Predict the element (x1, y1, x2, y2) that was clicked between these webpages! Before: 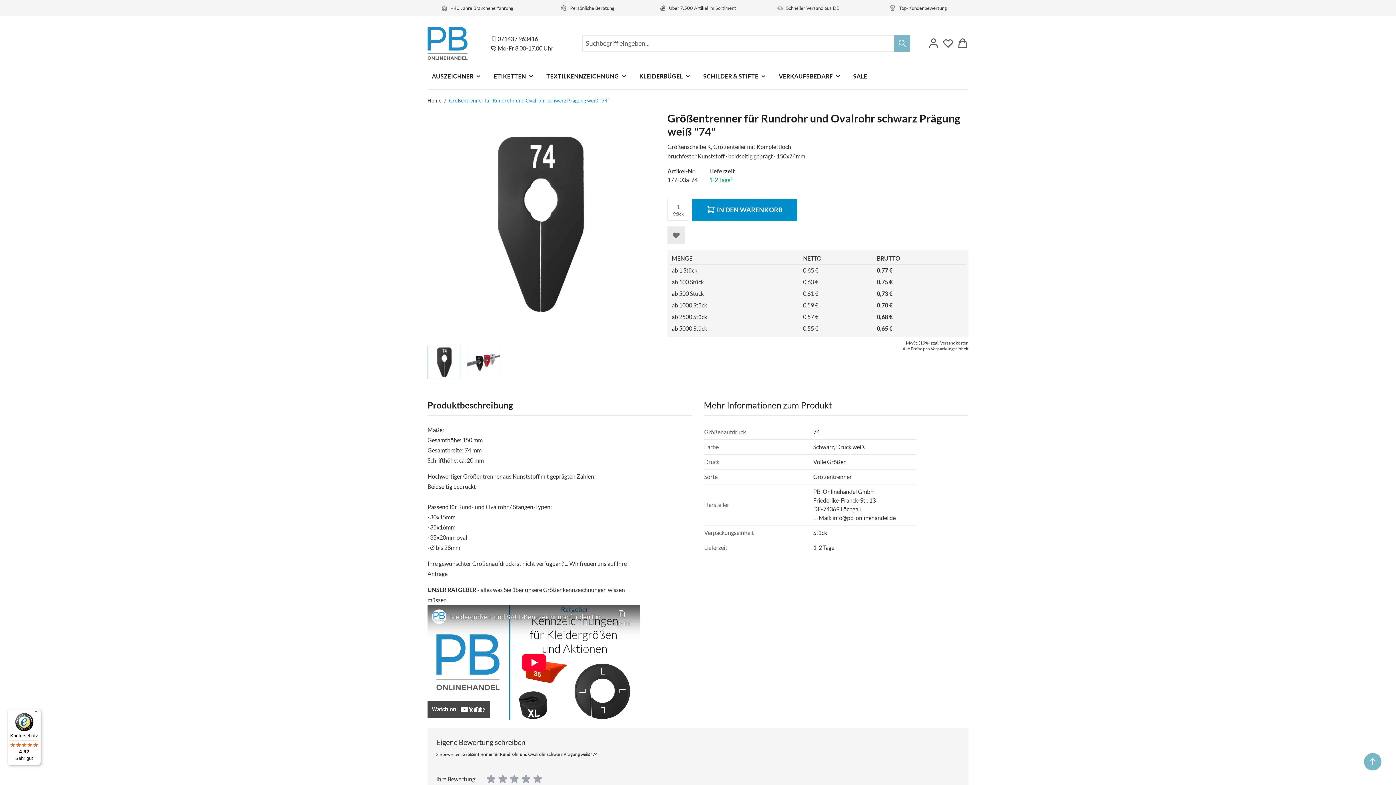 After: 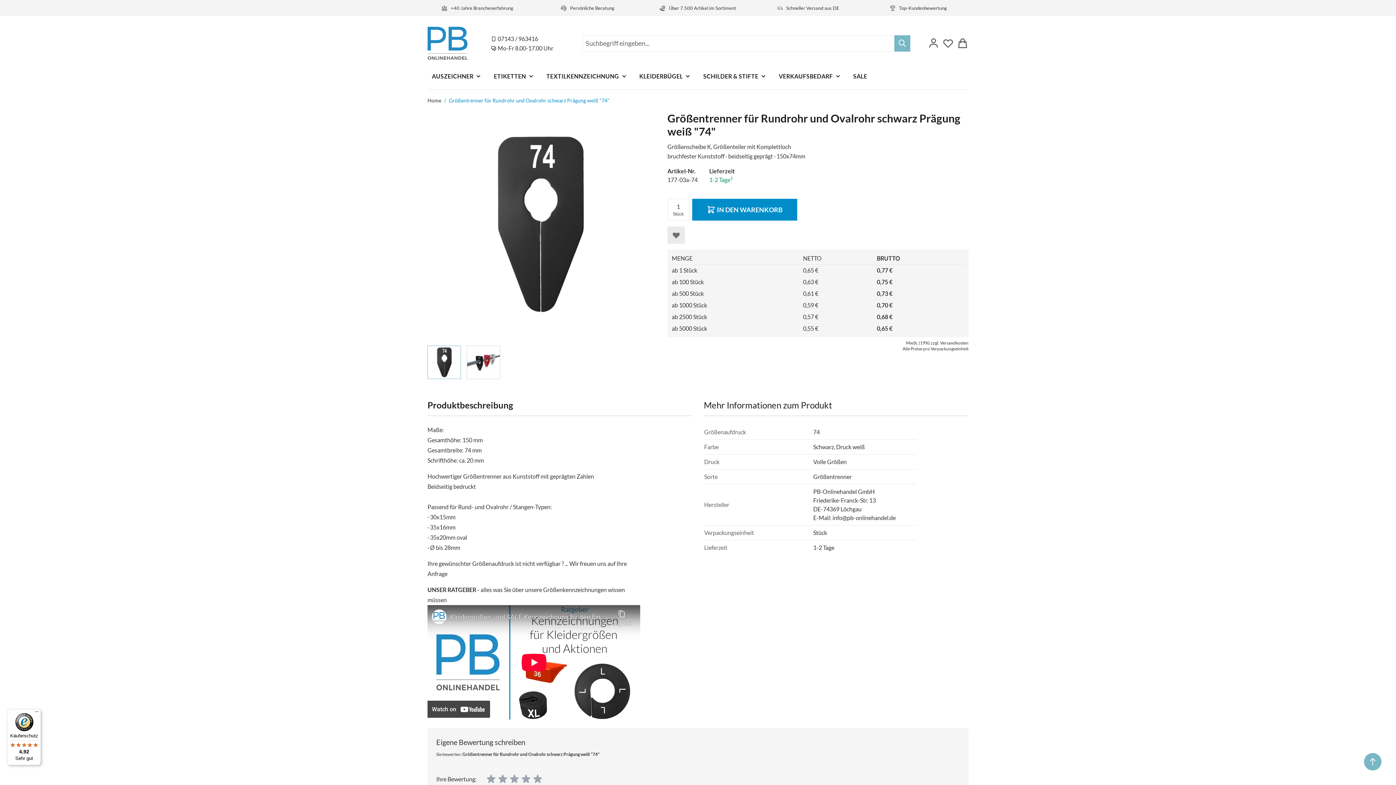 Action: bbox: (490, 34, 538, 41) label:  07143 / 963416